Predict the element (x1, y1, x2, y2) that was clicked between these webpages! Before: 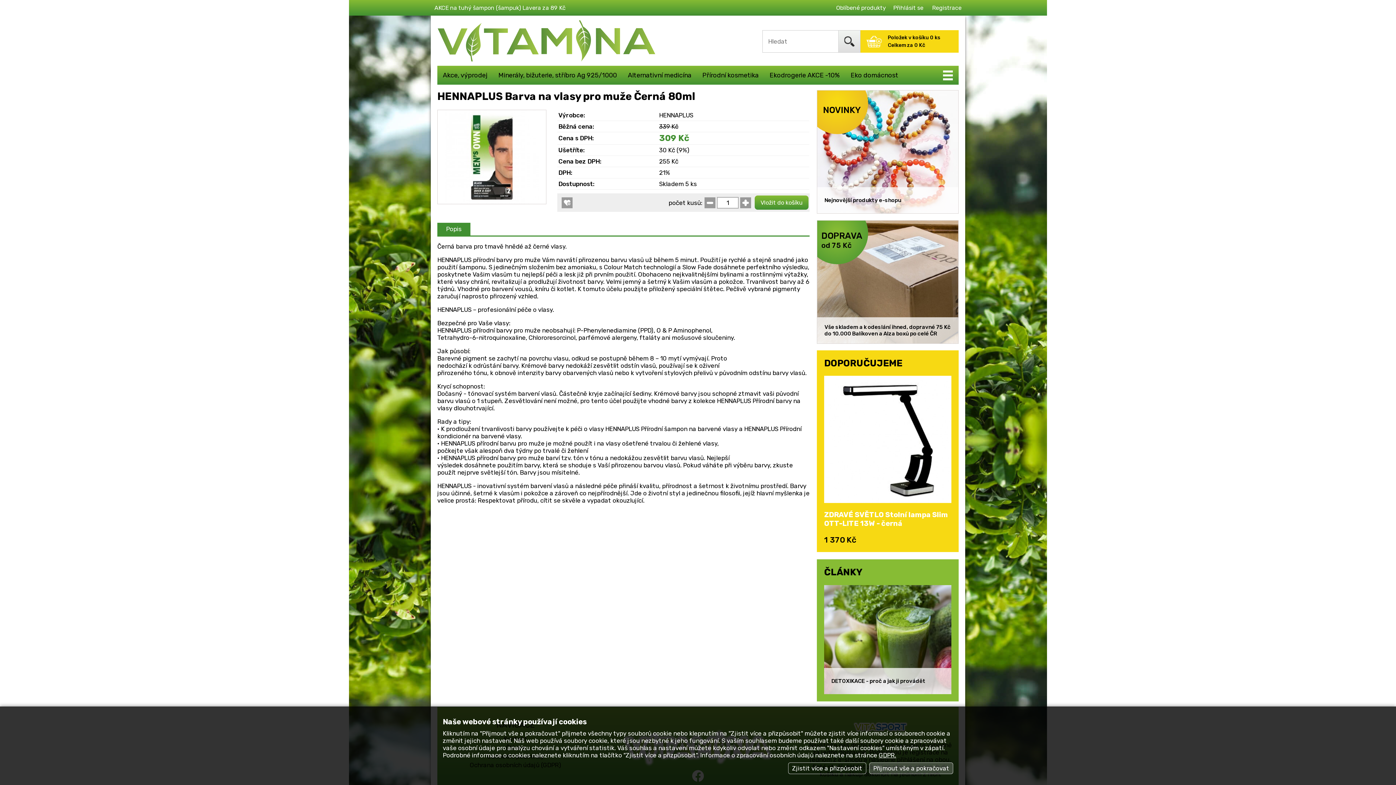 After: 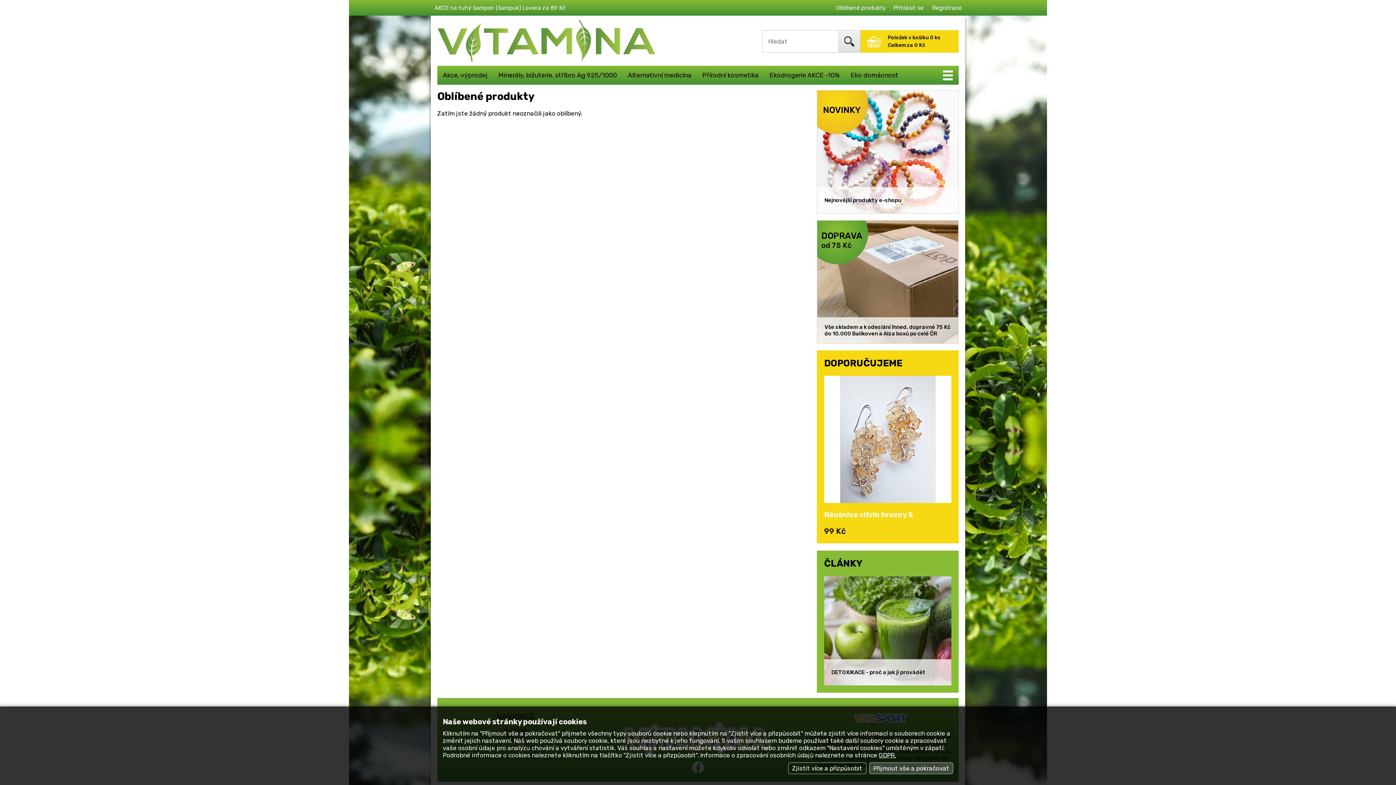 Action: bbox: (836, 4, 886, 11) label: Oblíbené produkty